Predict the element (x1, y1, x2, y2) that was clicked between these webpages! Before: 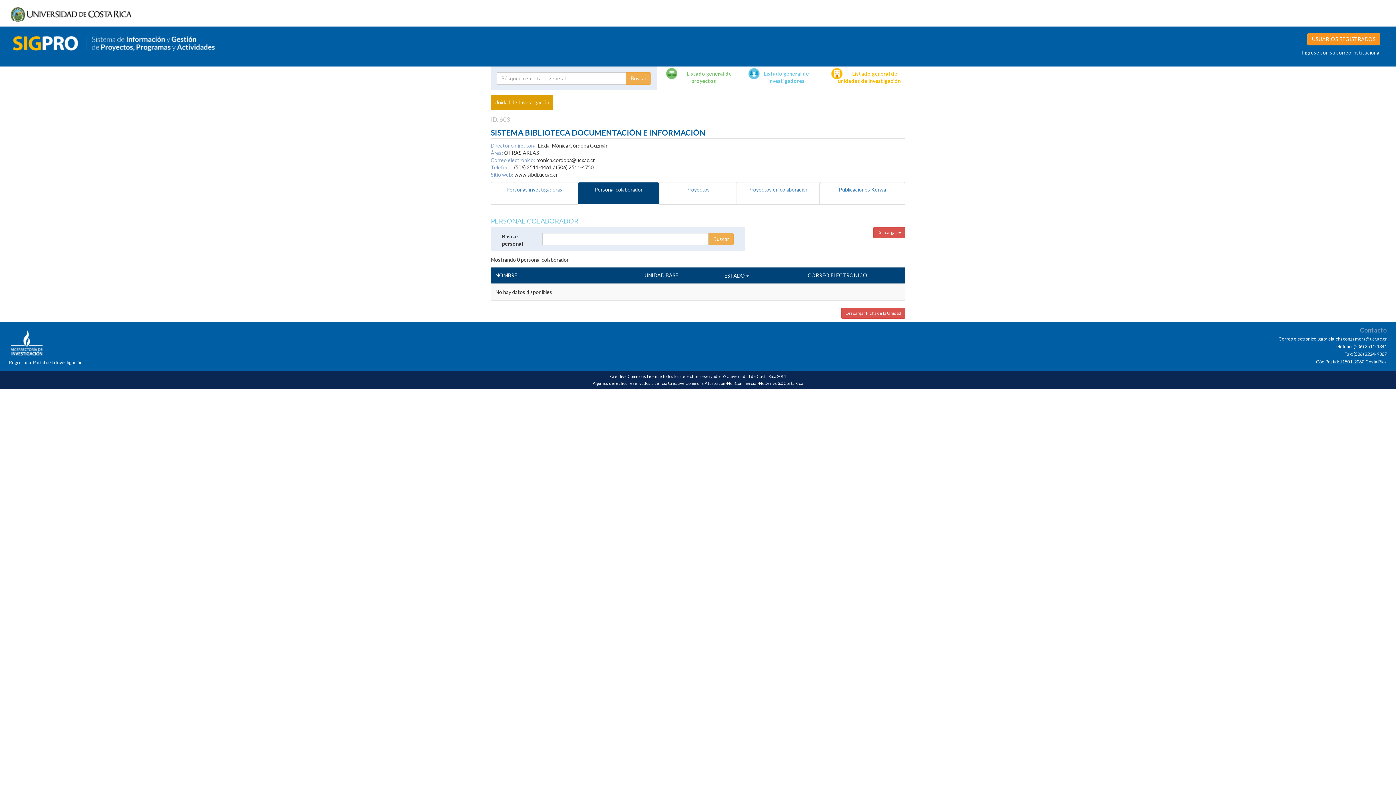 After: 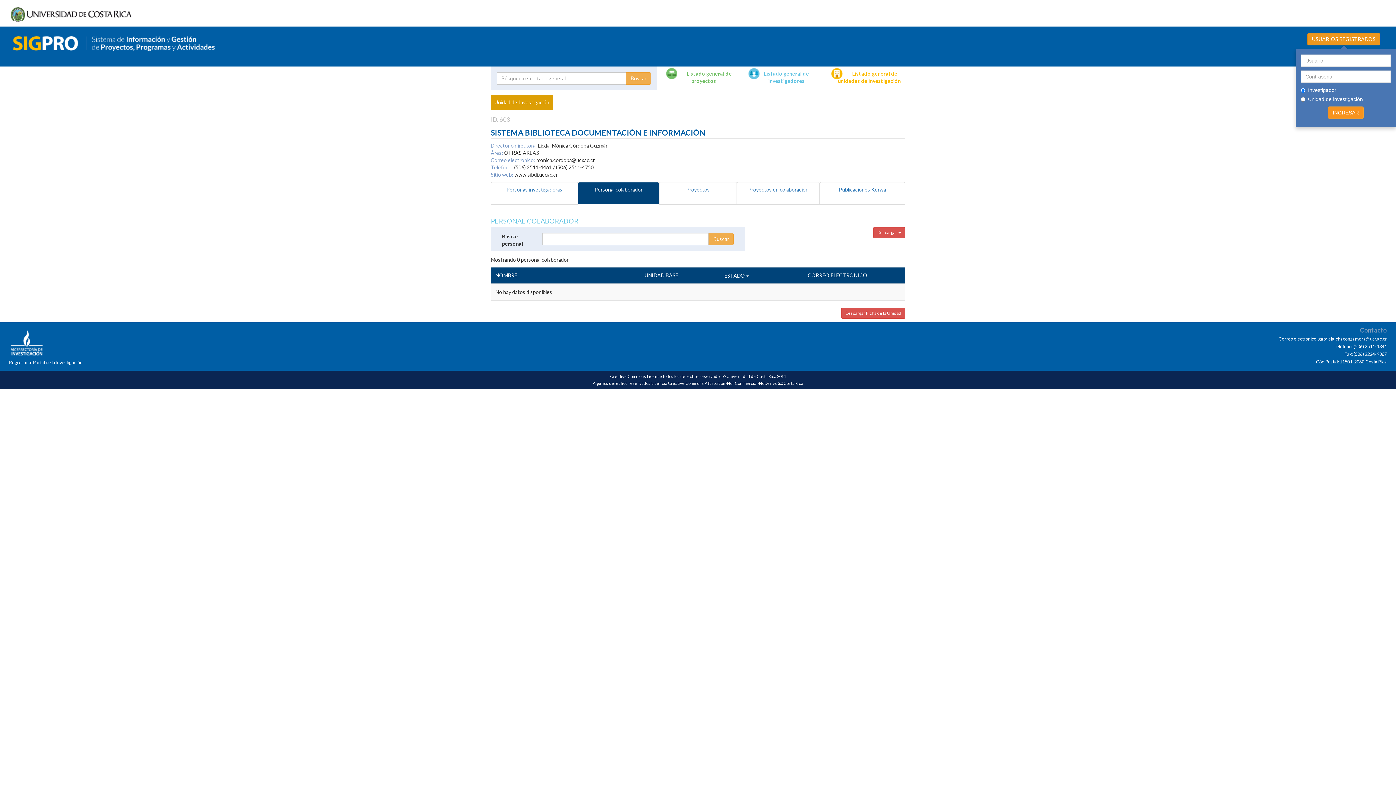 Action: label: USUARIOS REGISTRADOS bbox: (1307, 32, 1380, 45)